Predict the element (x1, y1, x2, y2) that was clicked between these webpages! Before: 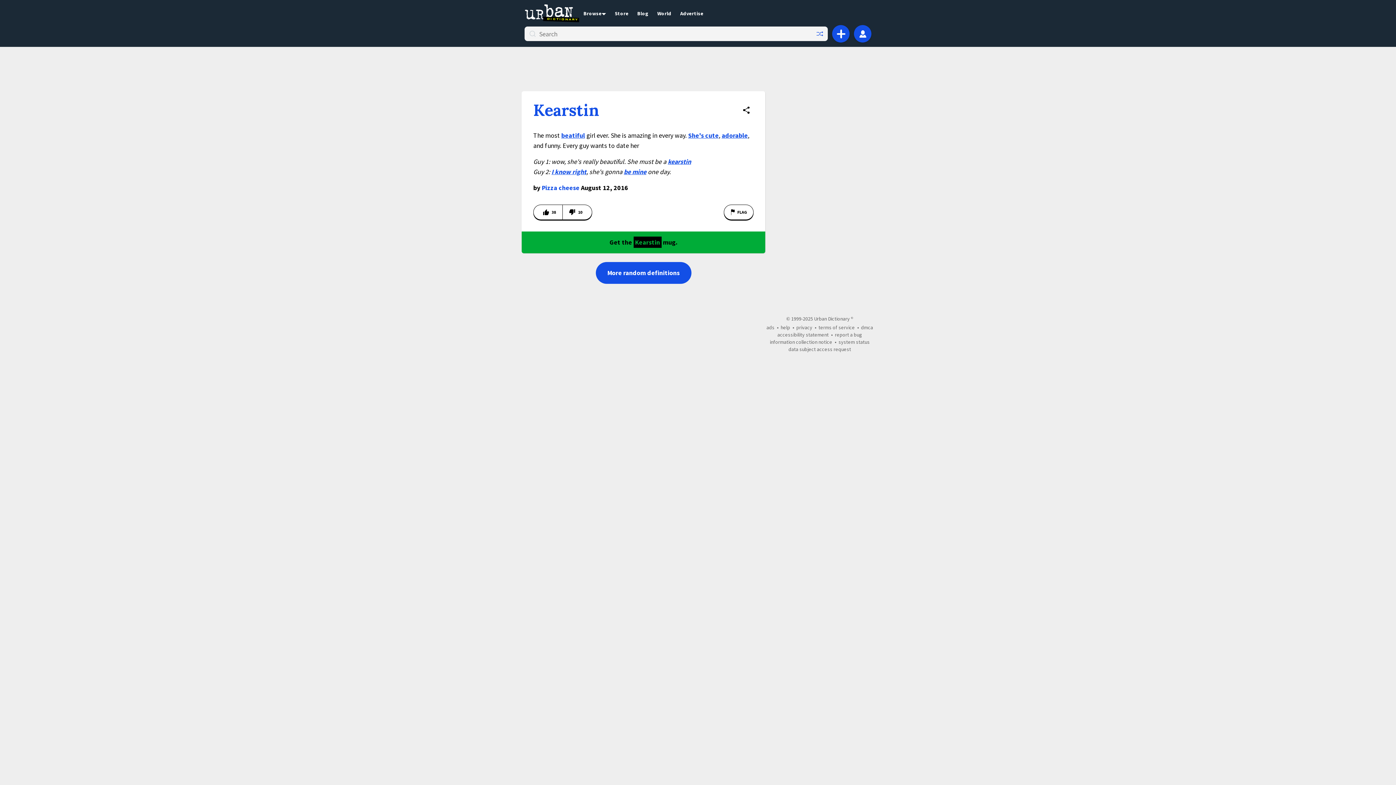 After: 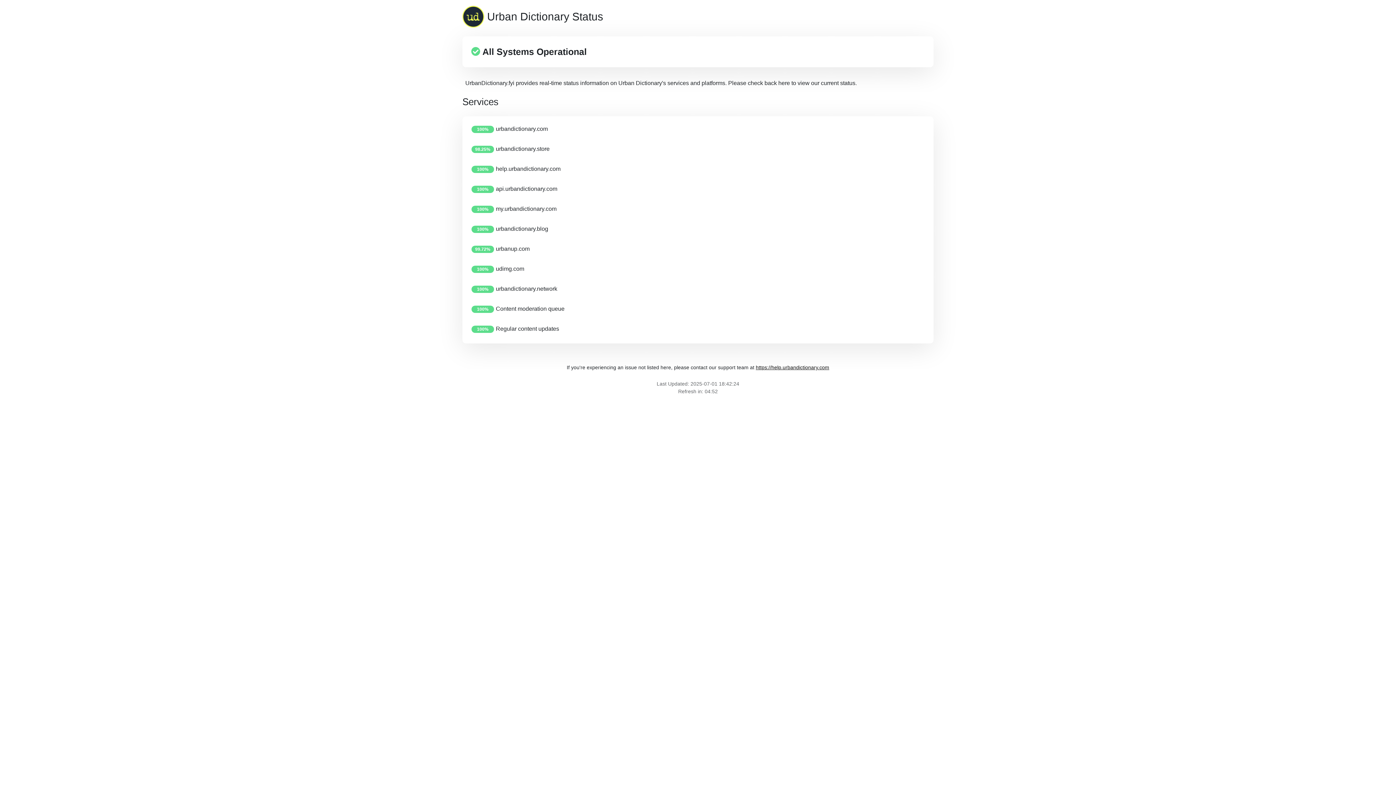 Action: label: system status bbox: (838, 338, 870, 345)